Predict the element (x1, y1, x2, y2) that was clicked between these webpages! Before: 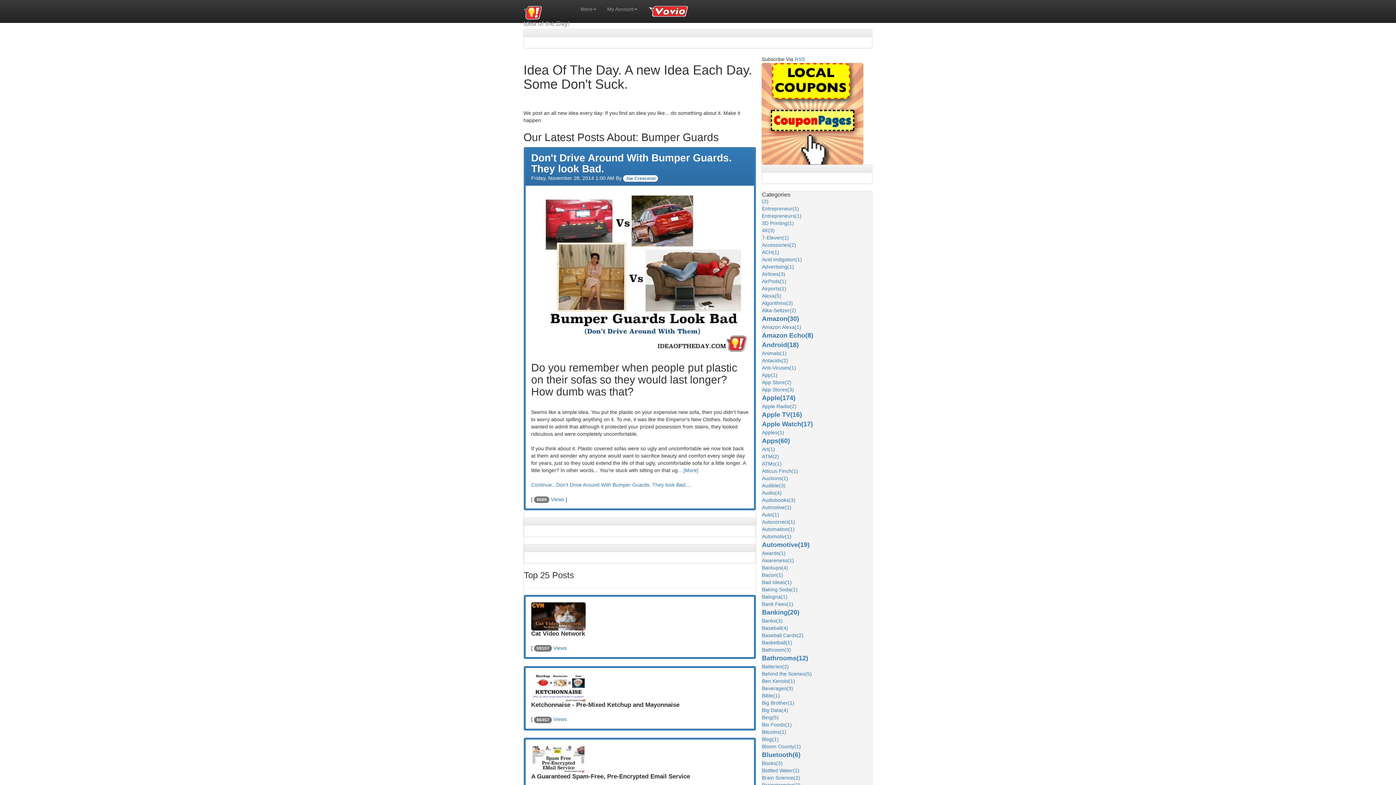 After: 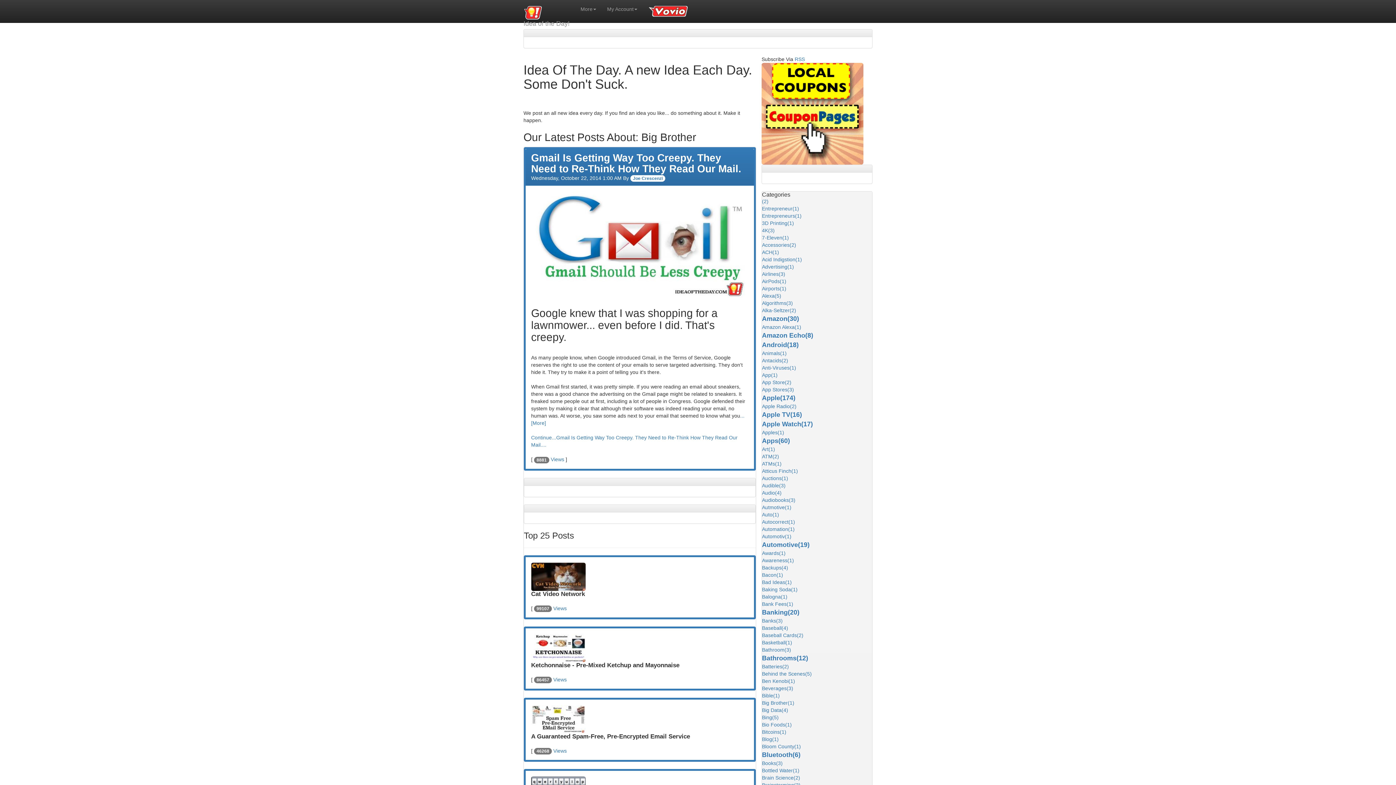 Action: bbox: (762, 700, 794, 706) label: Big Brother(1)